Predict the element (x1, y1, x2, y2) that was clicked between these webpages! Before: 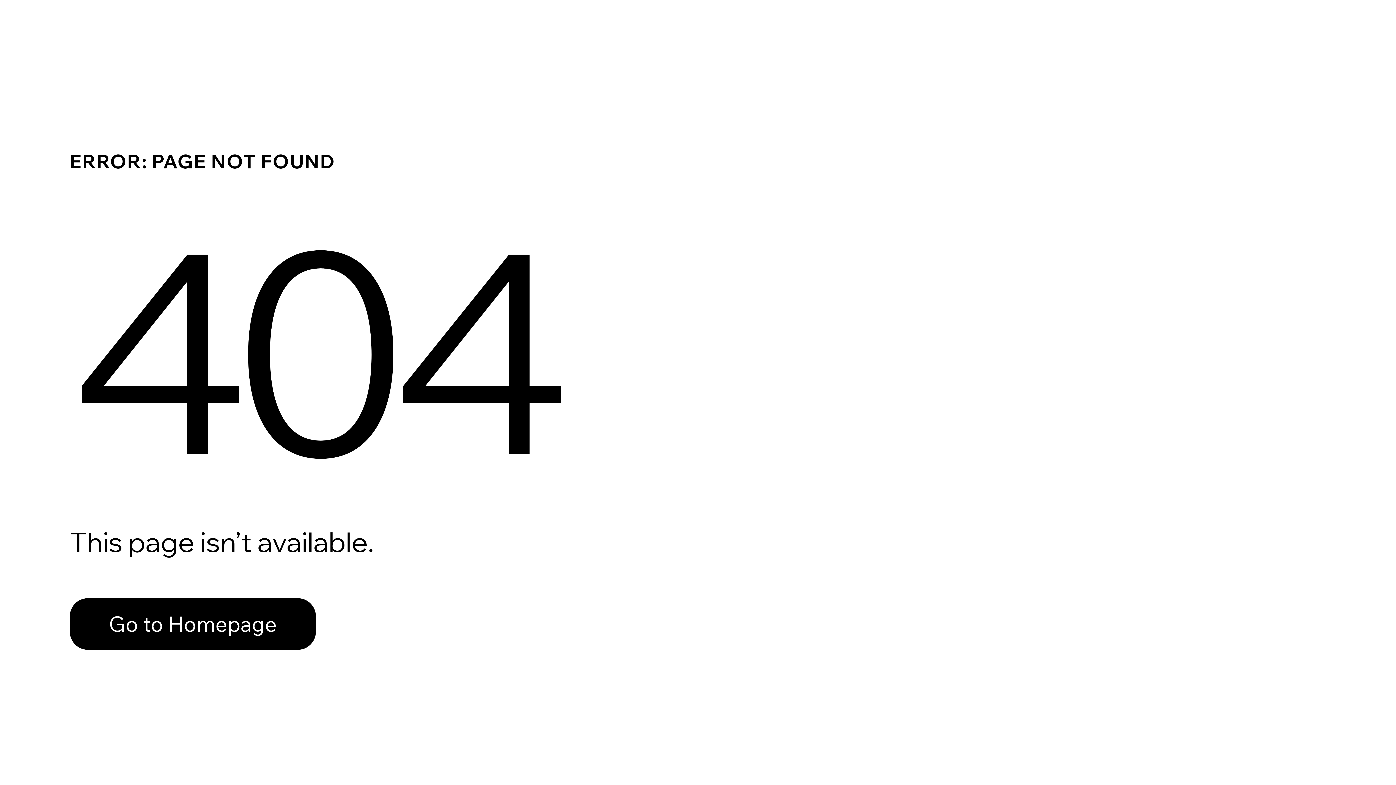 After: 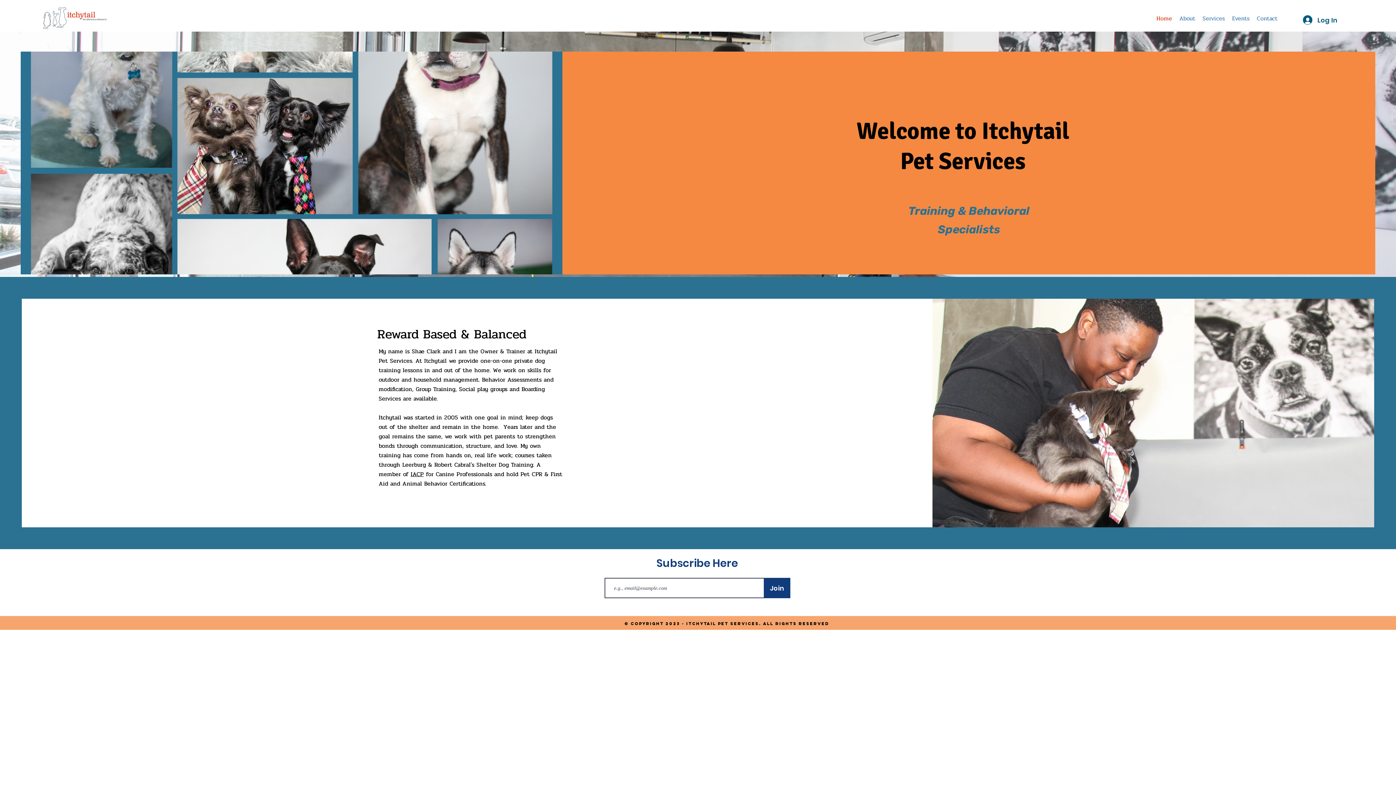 Action: bbox: (69, 582, 768, 659) label: Go to Homepage